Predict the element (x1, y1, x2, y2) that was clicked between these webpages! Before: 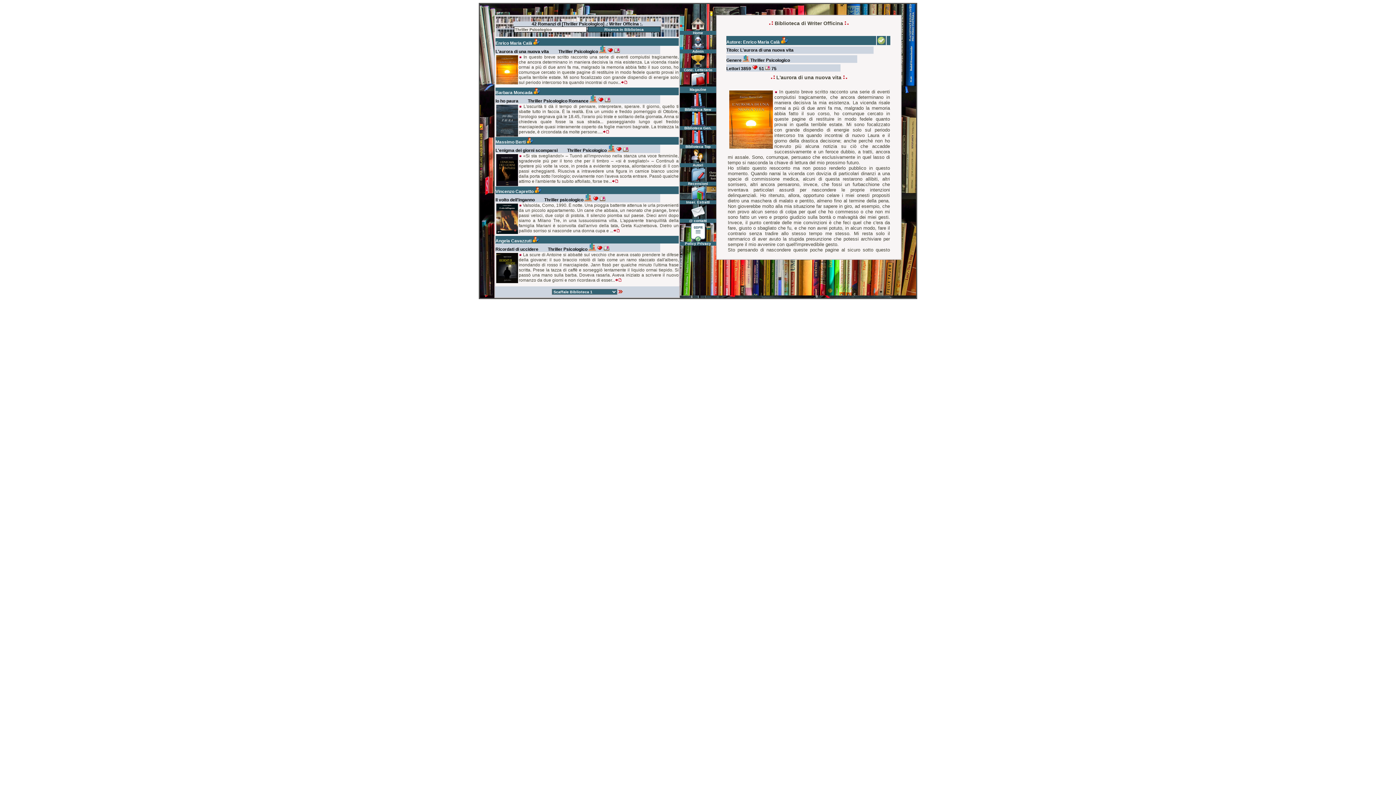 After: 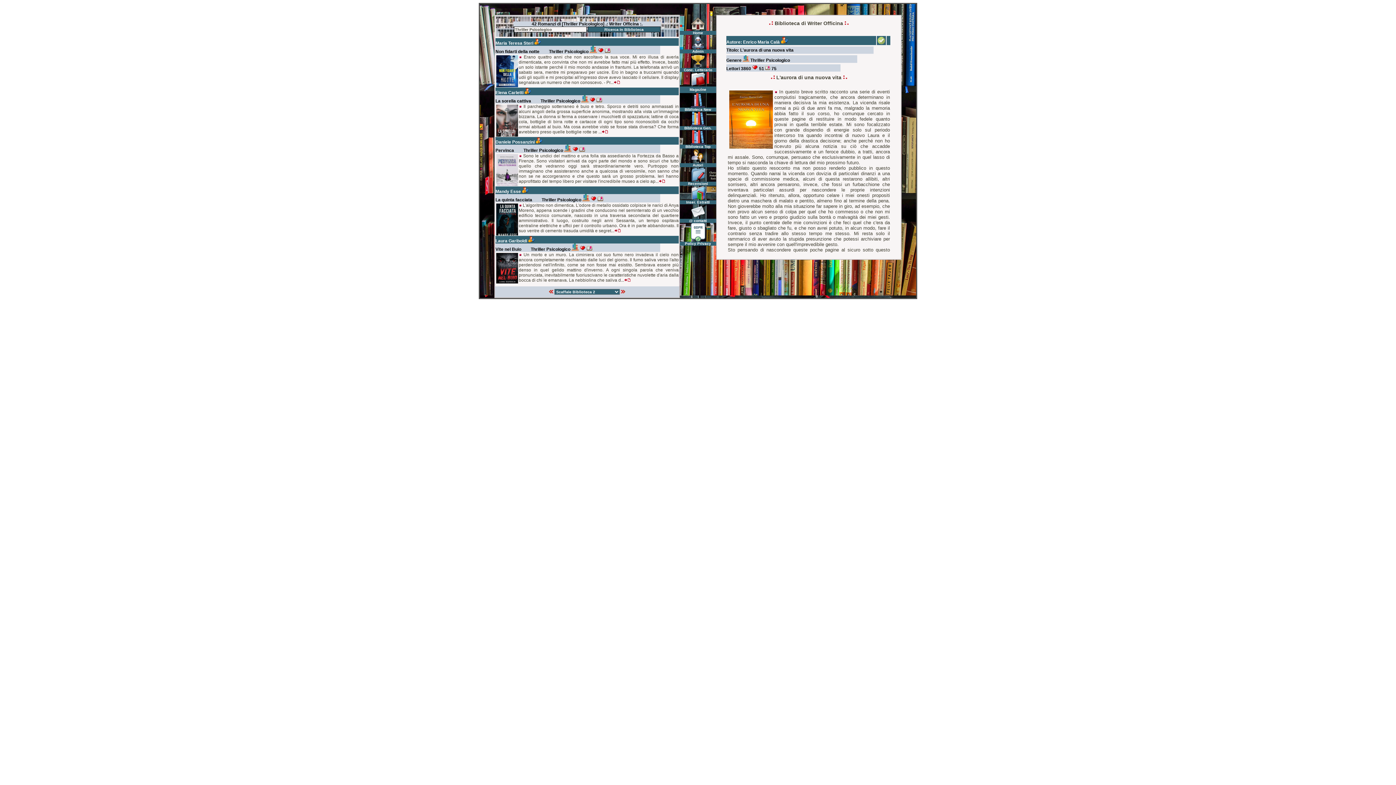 Action: bbox: (618, 289, 622, 294)